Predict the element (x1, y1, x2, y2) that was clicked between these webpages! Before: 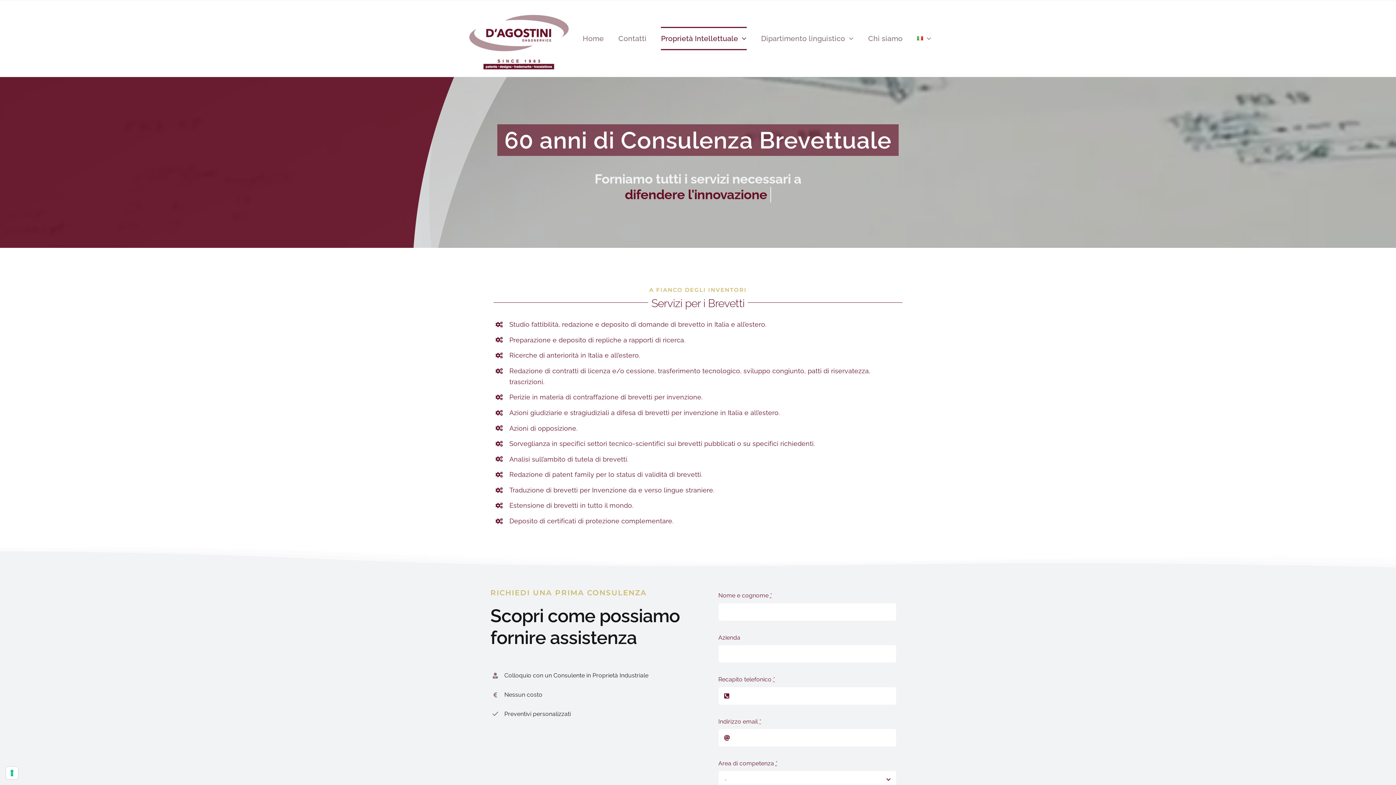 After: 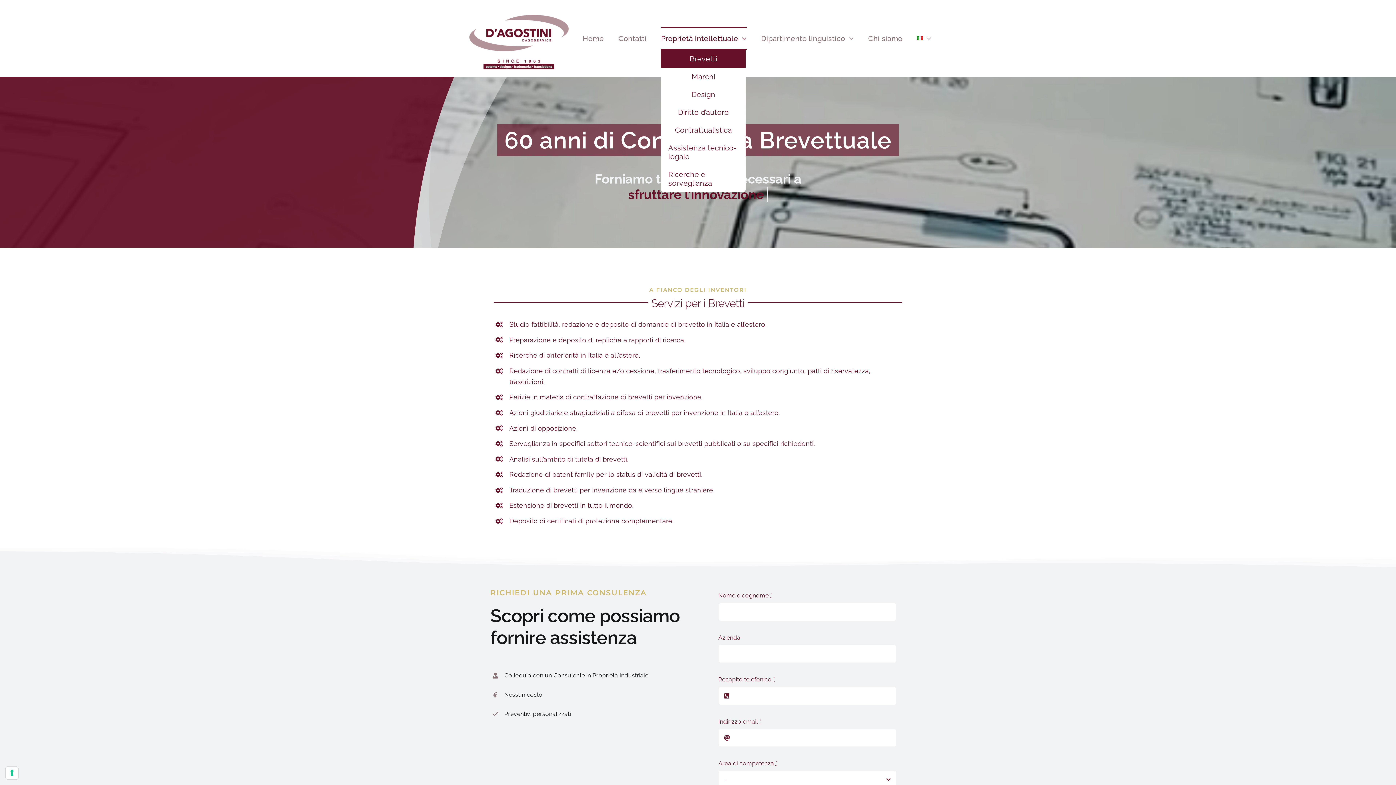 Action: bbox: (661, 26, 746, 50) label: Proprietà Intellettuale